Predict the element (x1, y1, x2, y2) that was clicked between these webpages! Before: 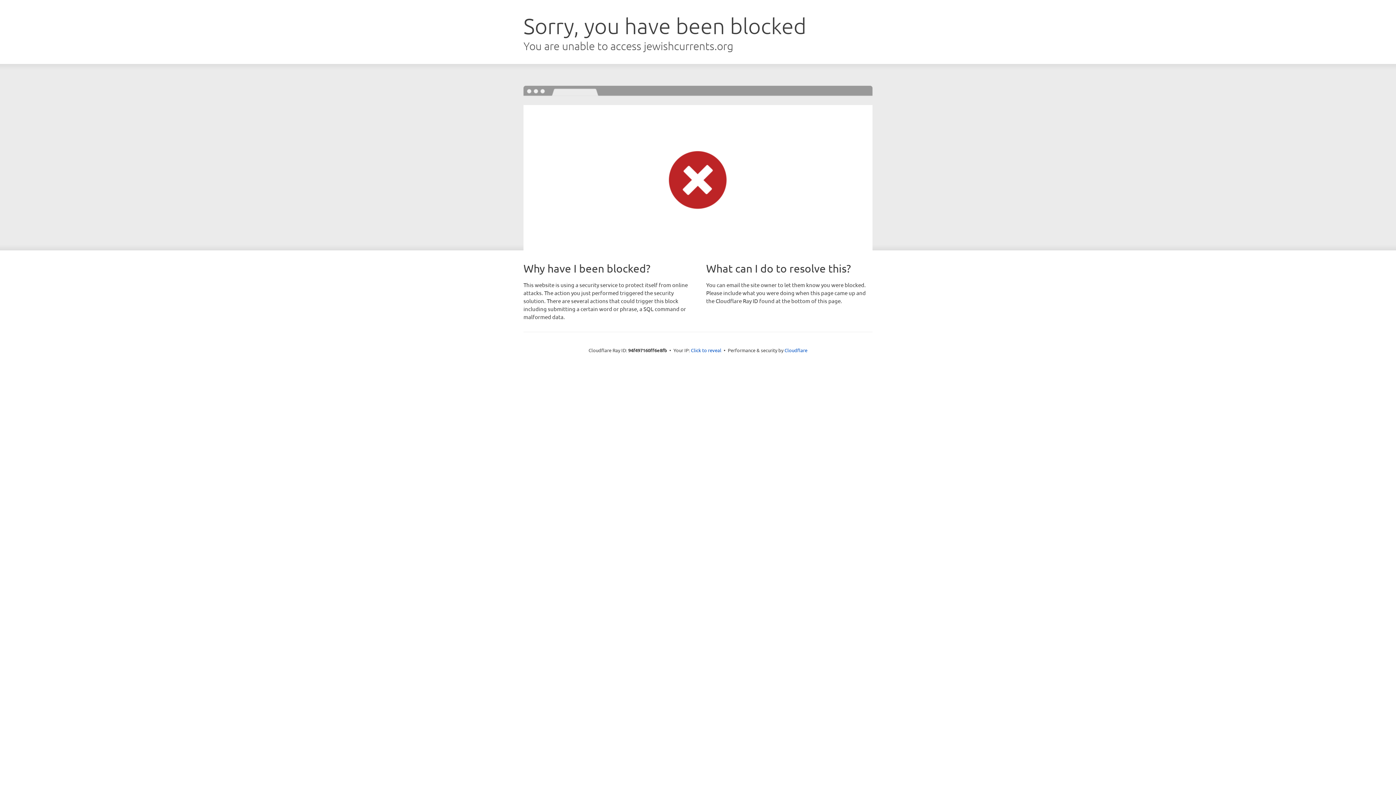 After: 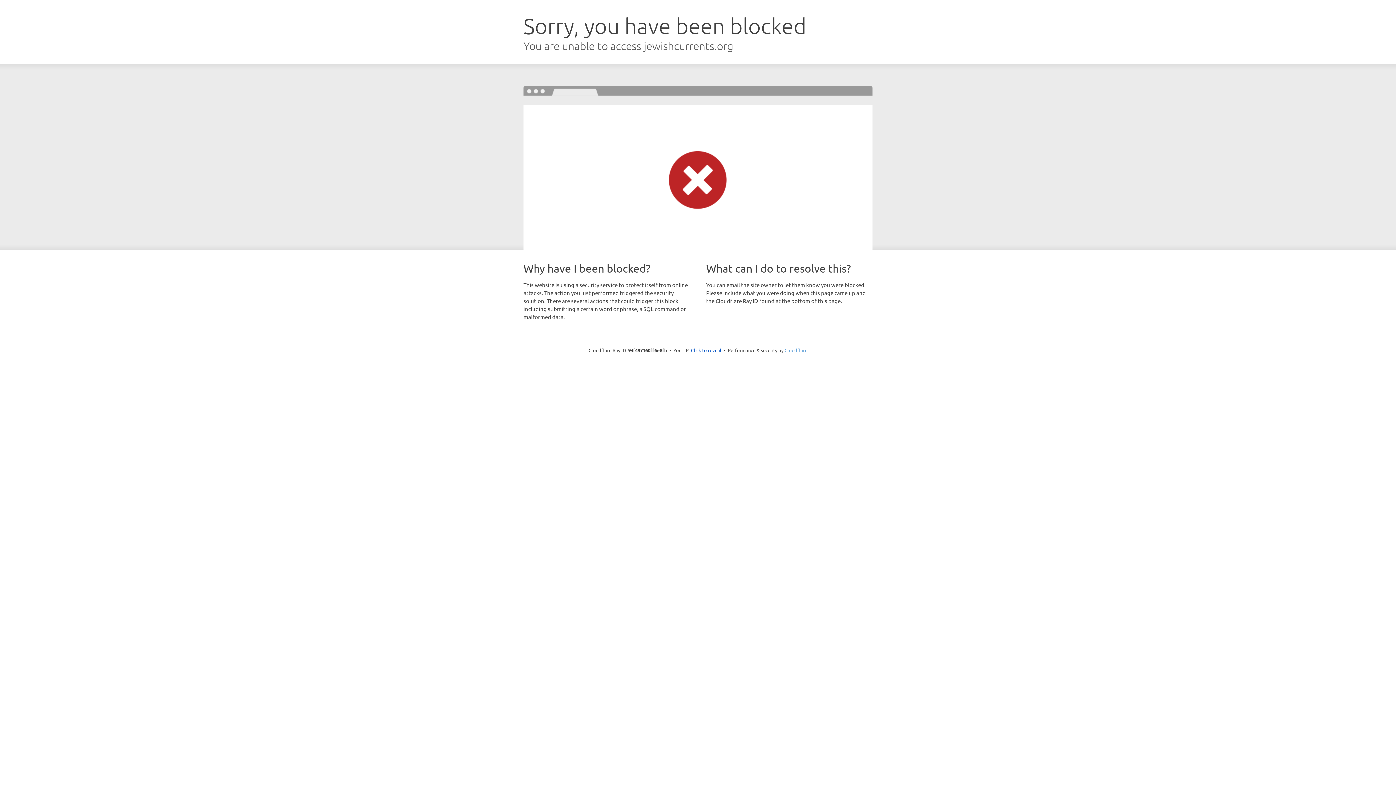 Action: bbox: (784, 347, 807, 353) label: Cloudflare